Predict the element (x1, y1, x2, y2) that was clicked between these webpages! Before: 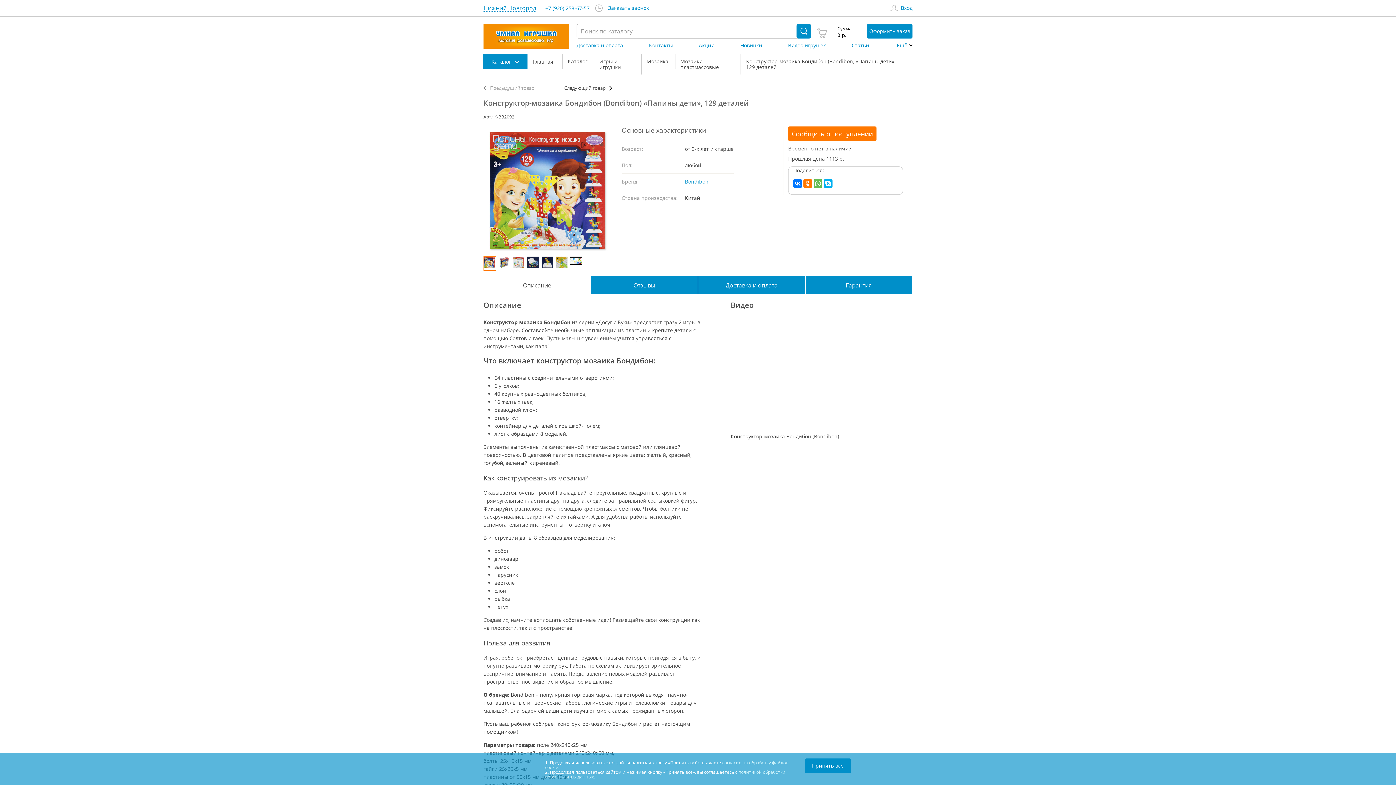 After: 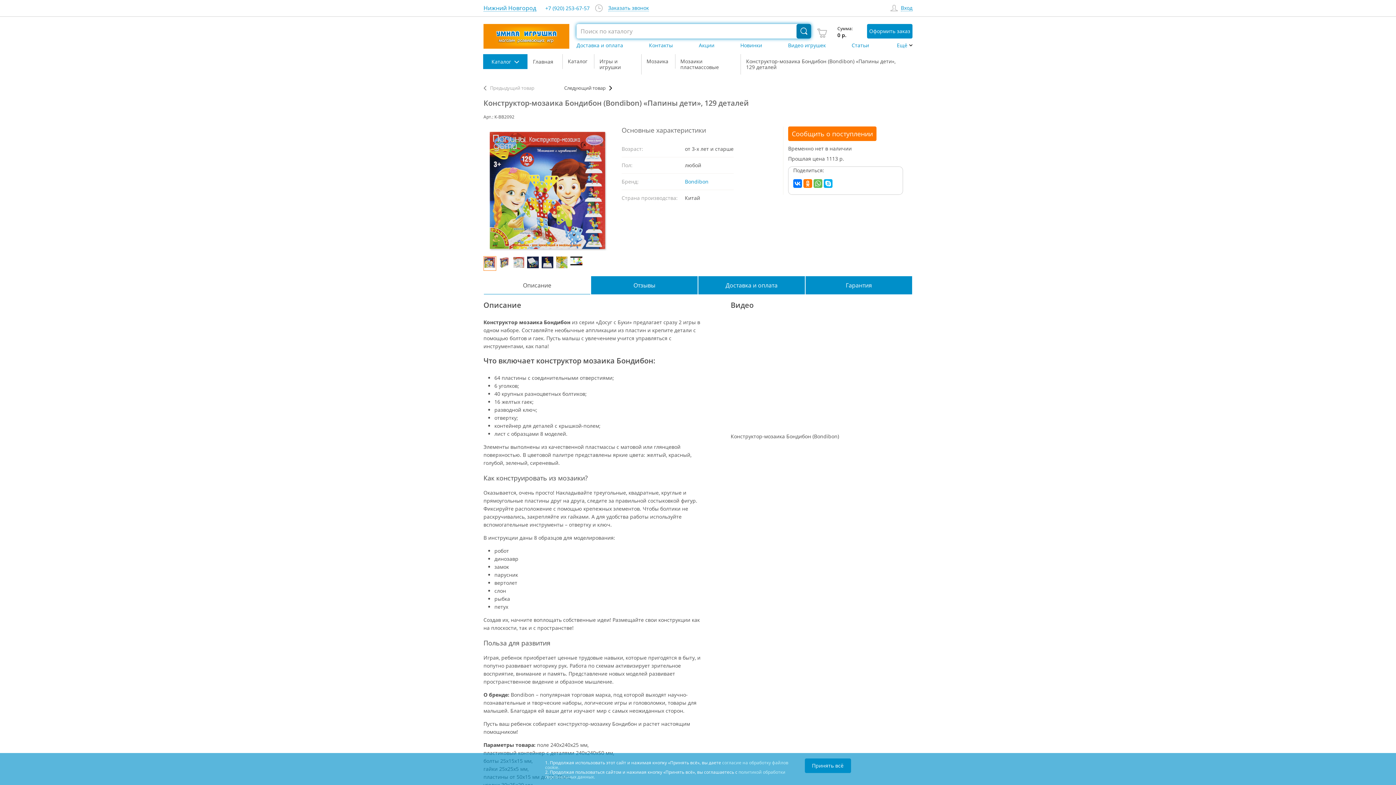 Action: bbox: (796, 24, 811, 38)